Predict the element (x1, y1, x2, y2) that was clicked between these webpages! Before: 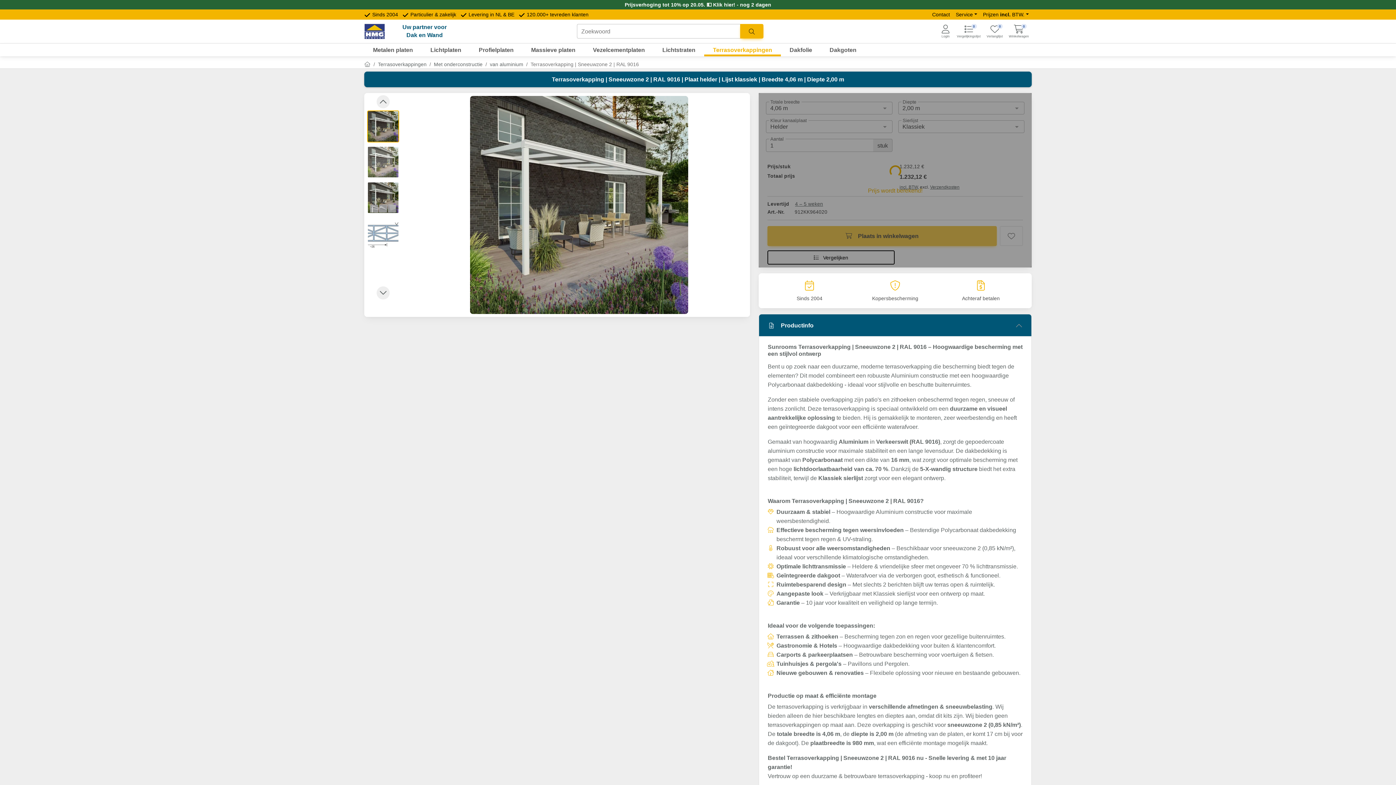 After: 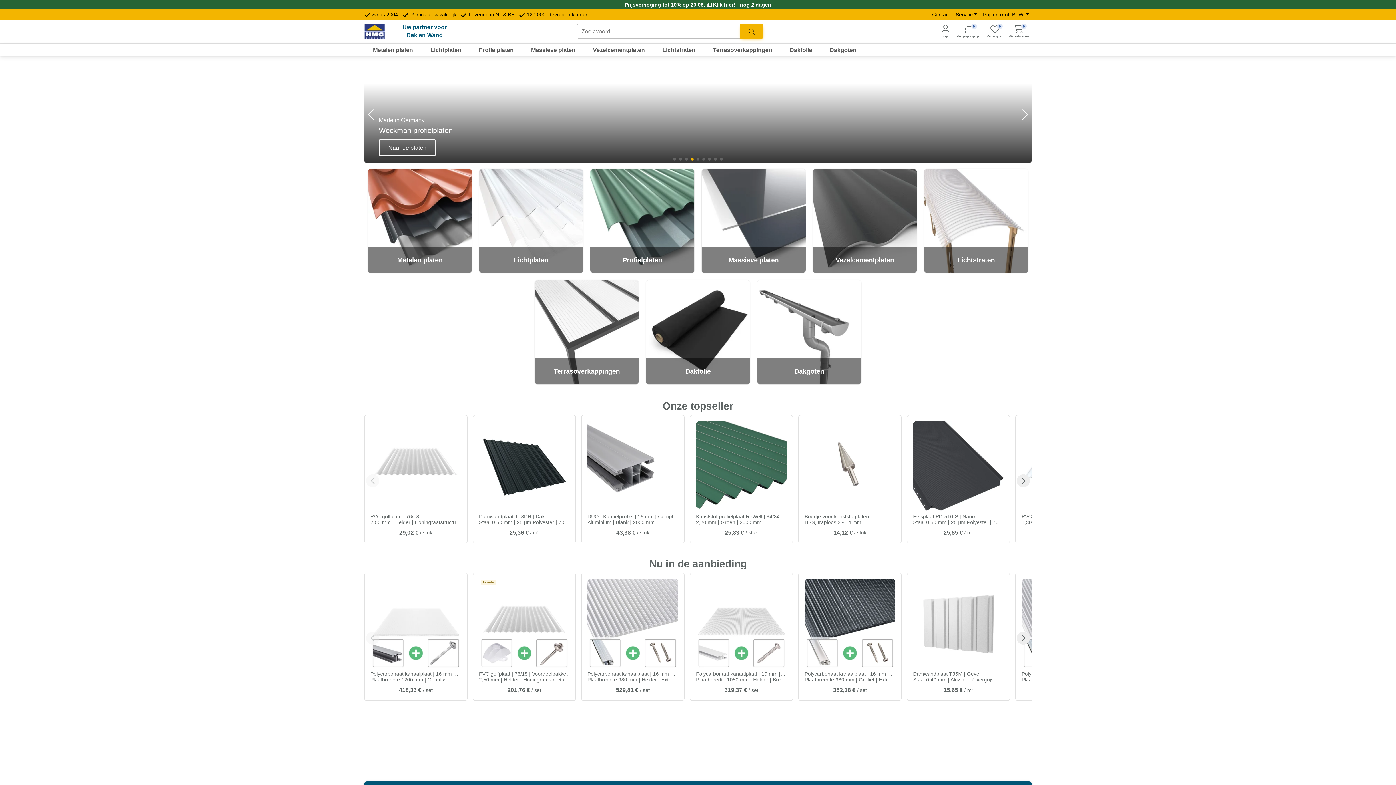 Action: bbox: (364, 61, 370, 67) label: Home